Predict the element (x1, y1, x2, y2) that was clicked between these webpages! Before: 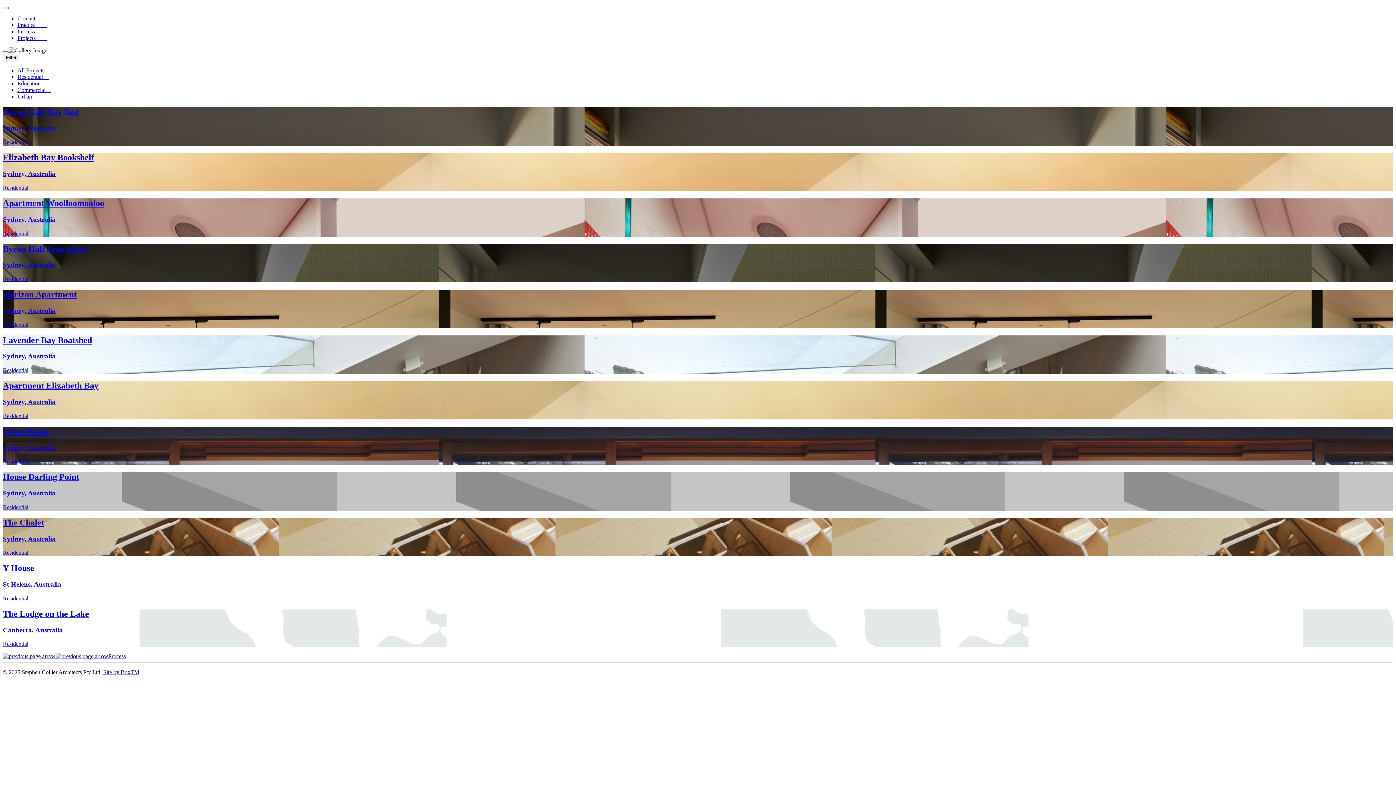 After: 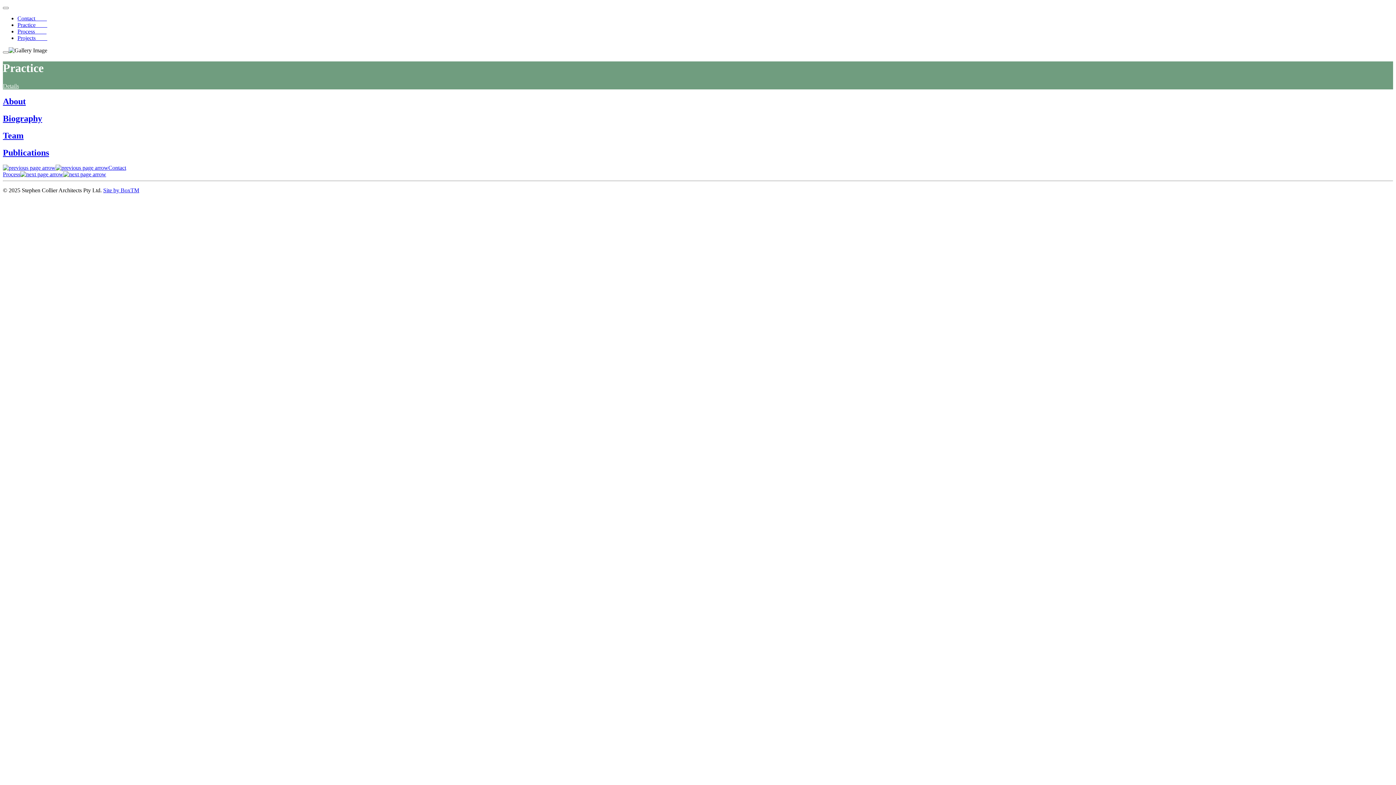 Action: label: Practice   bbox: (17, 21, 47, 28)